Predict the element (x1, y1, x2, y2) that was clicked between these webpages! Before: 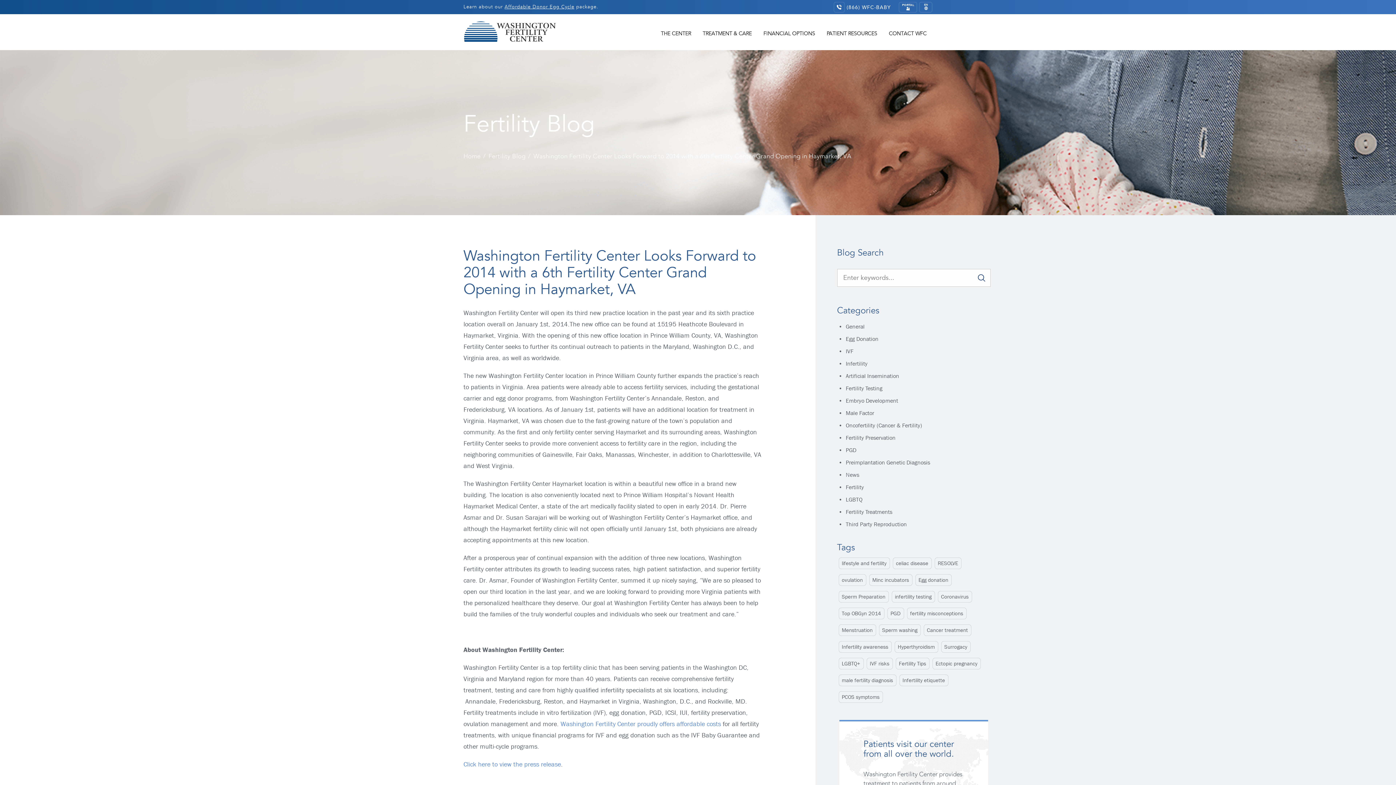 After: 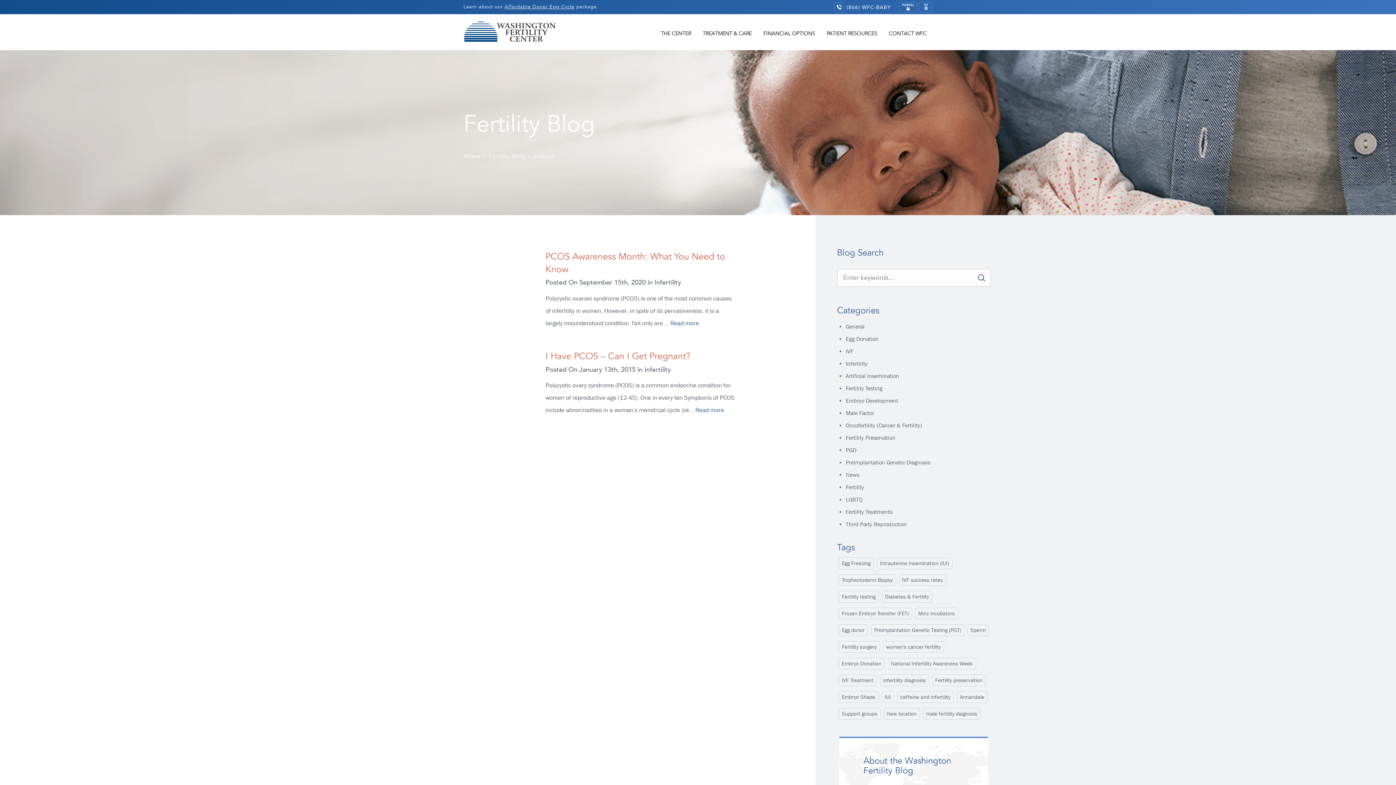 Action: bbox: (838, 691, 883, 703) label: PCOS symptoms